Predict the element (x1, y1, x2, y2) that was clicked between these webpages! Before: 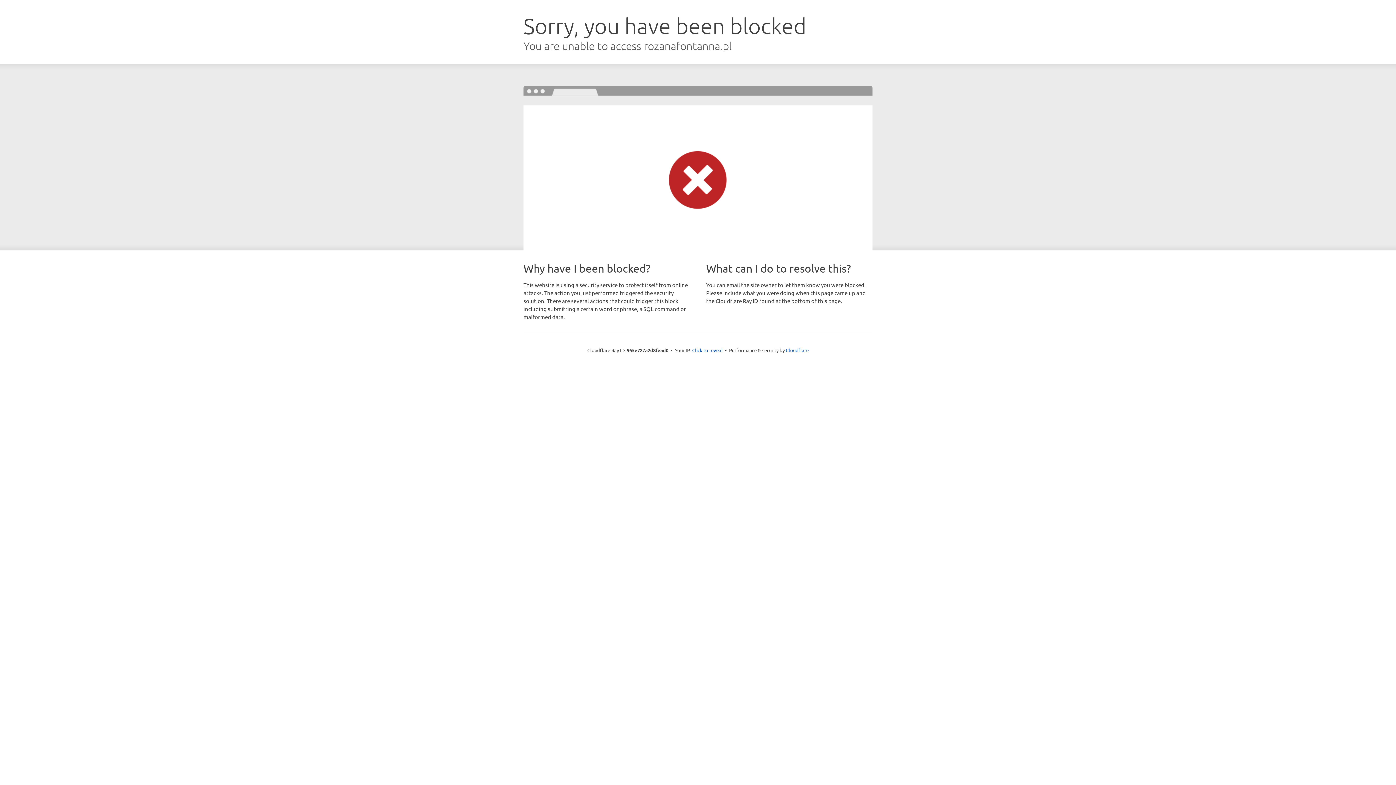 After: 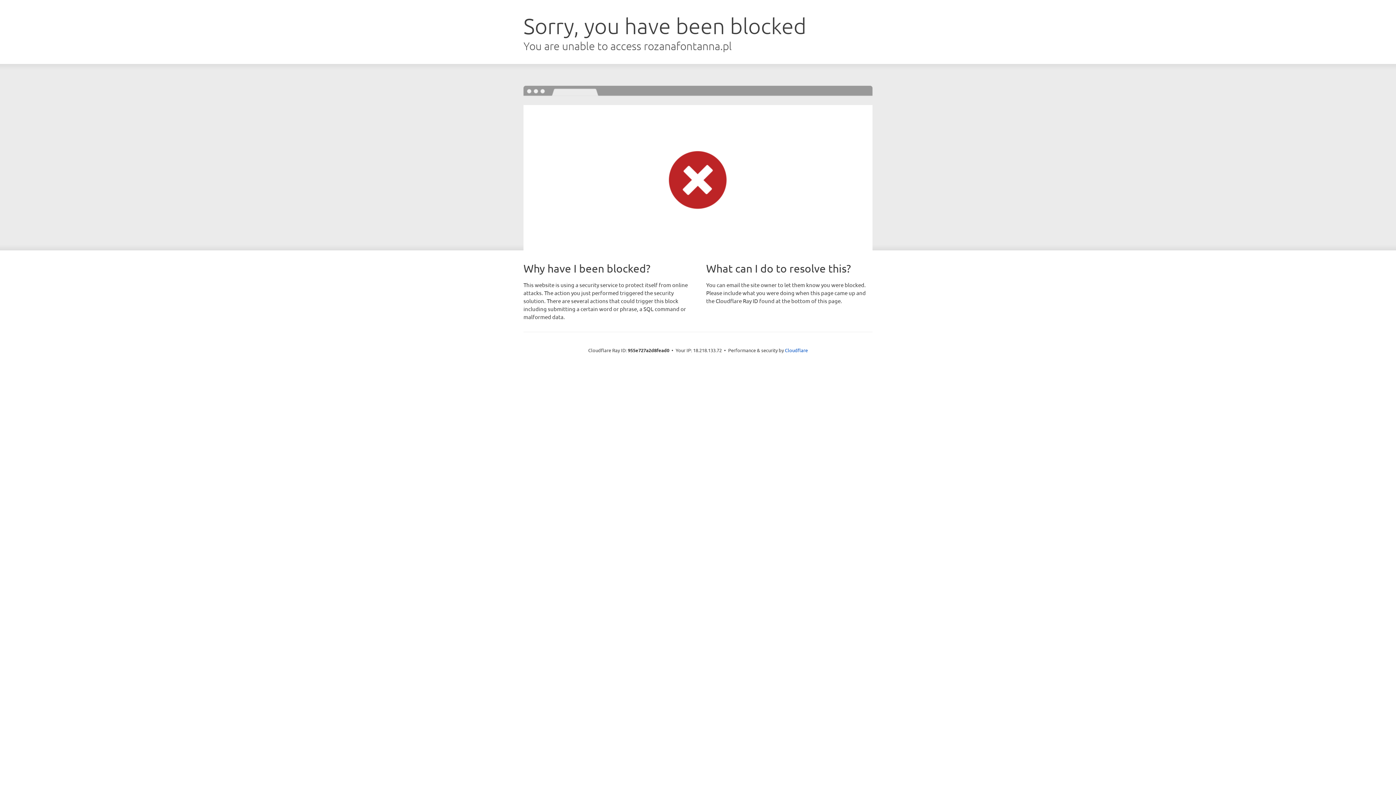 Action: label: Click to reveal bbox: (692, 346, 722, 353)